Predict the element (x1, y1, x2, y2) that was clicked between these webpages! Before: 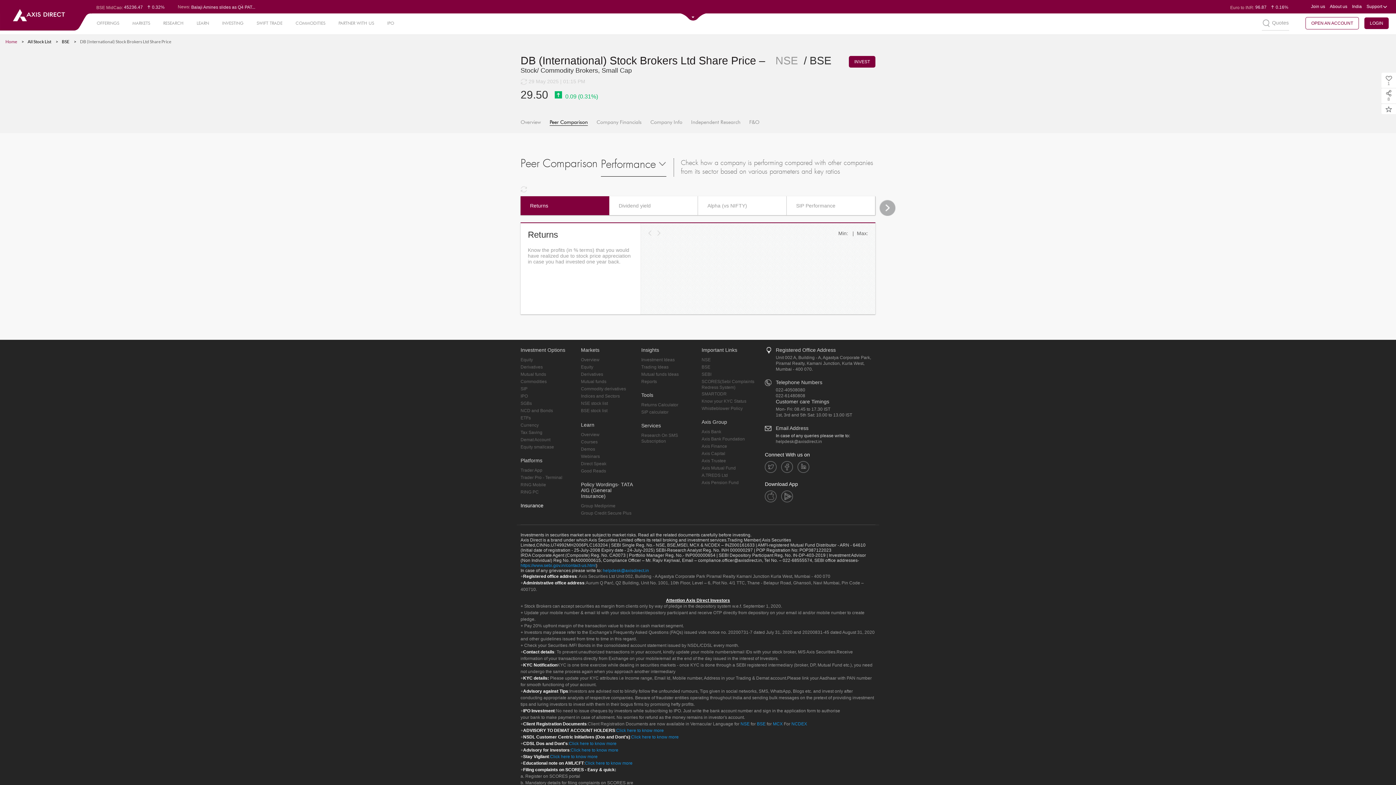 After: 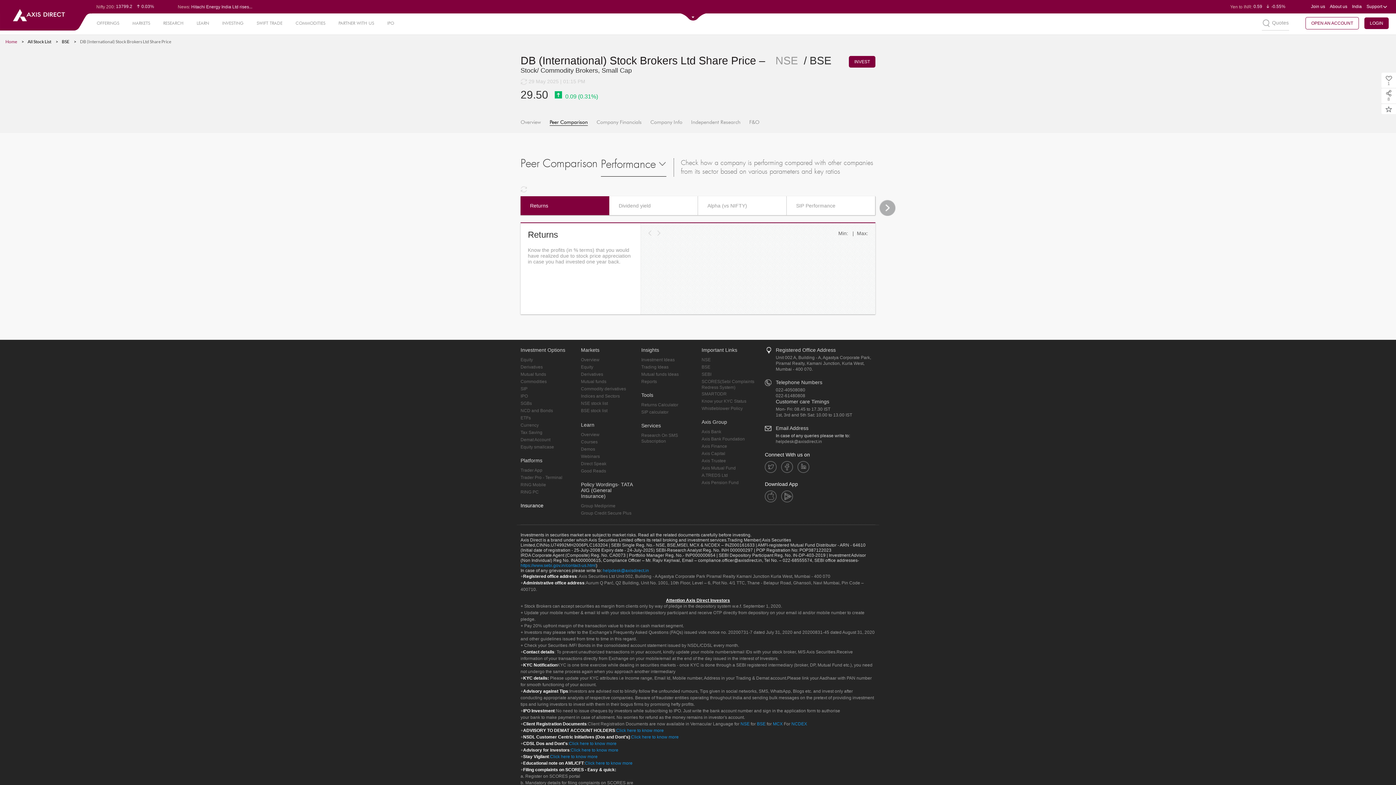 Action: bbox: (776, 387, 805, 392) label: 022-40508080